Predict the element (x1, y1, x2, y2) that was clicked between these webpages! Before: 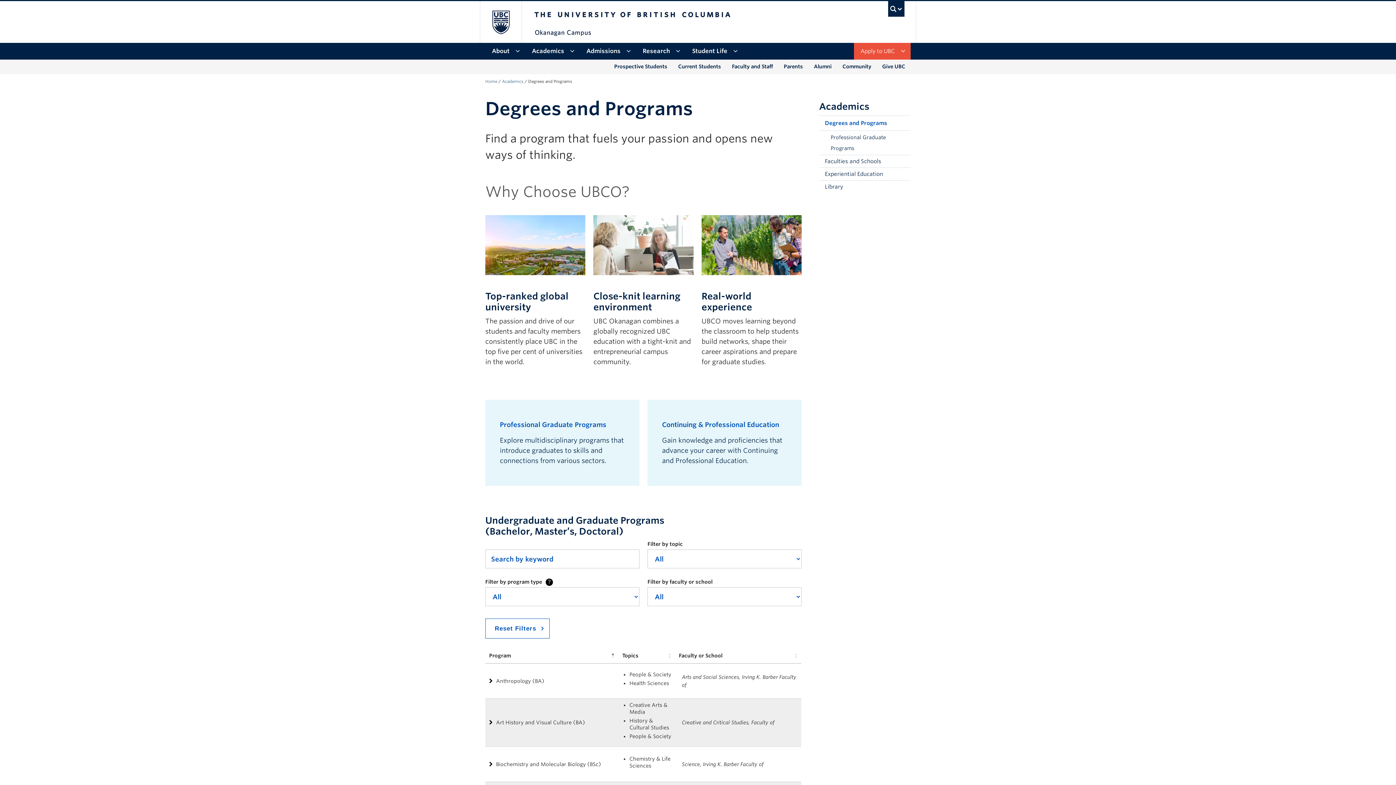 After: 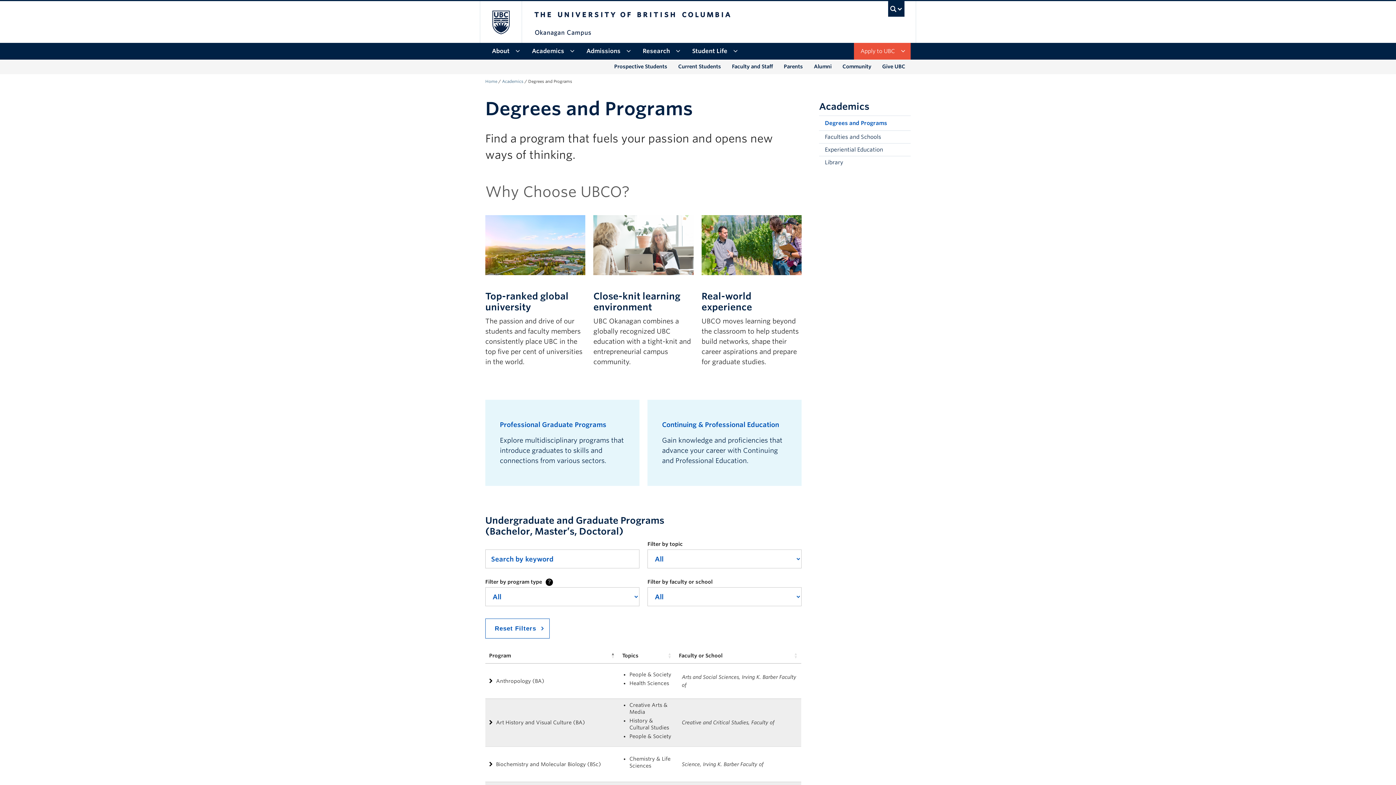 Action: bbox: (896, 115, 910, 130) label: expand Degrees and Programs menu